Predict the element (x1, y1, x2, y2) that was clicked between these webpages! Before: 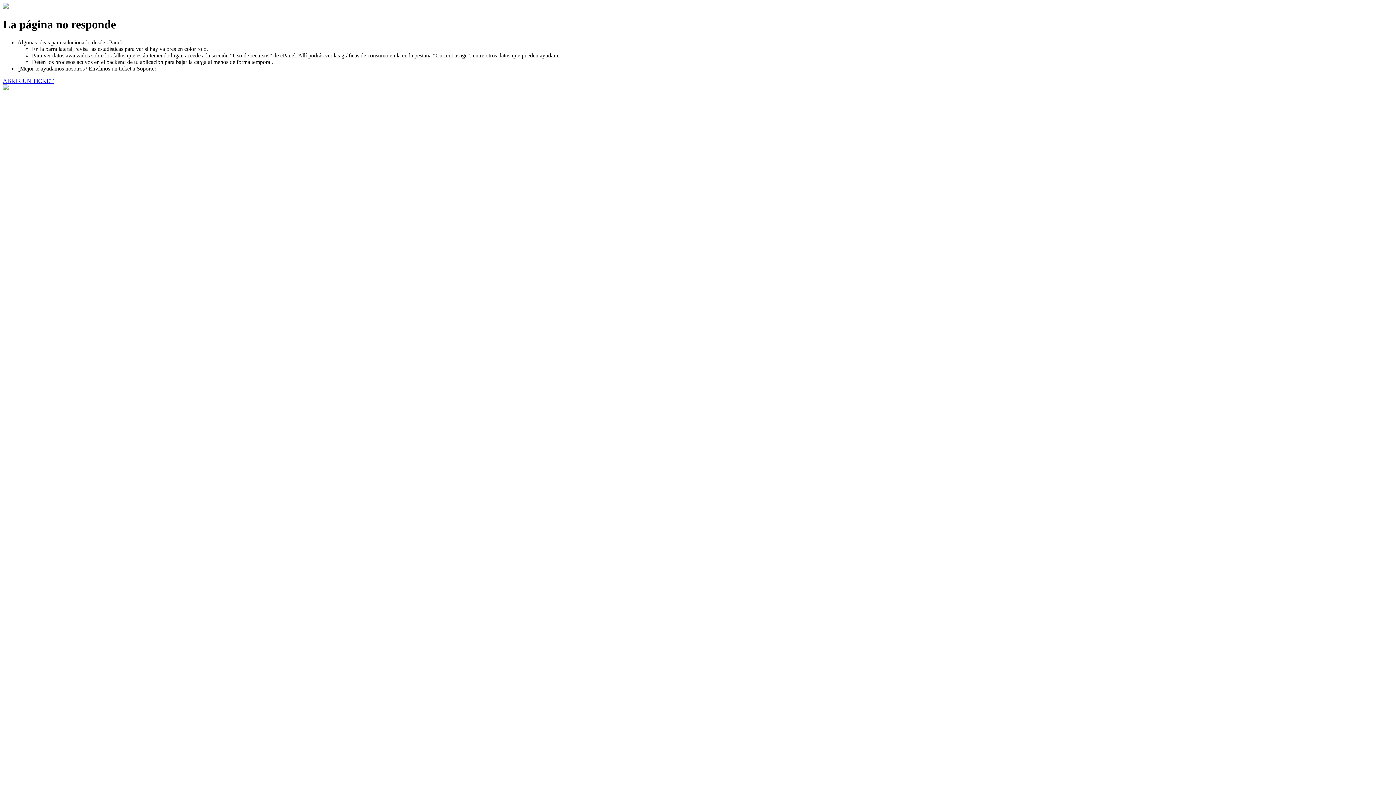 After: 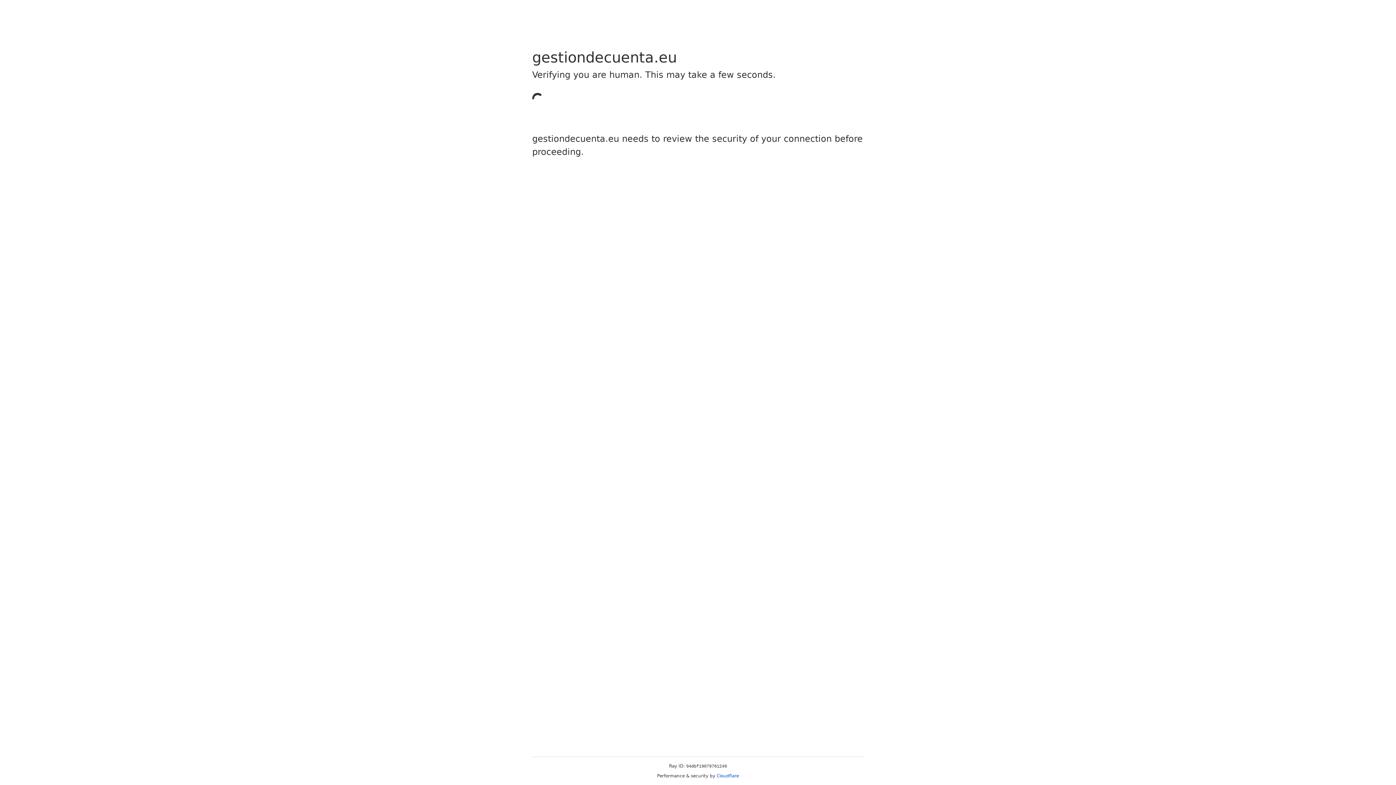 Action: label: ABRIR UN TICKET bbox: (2, 77, 53, 83)